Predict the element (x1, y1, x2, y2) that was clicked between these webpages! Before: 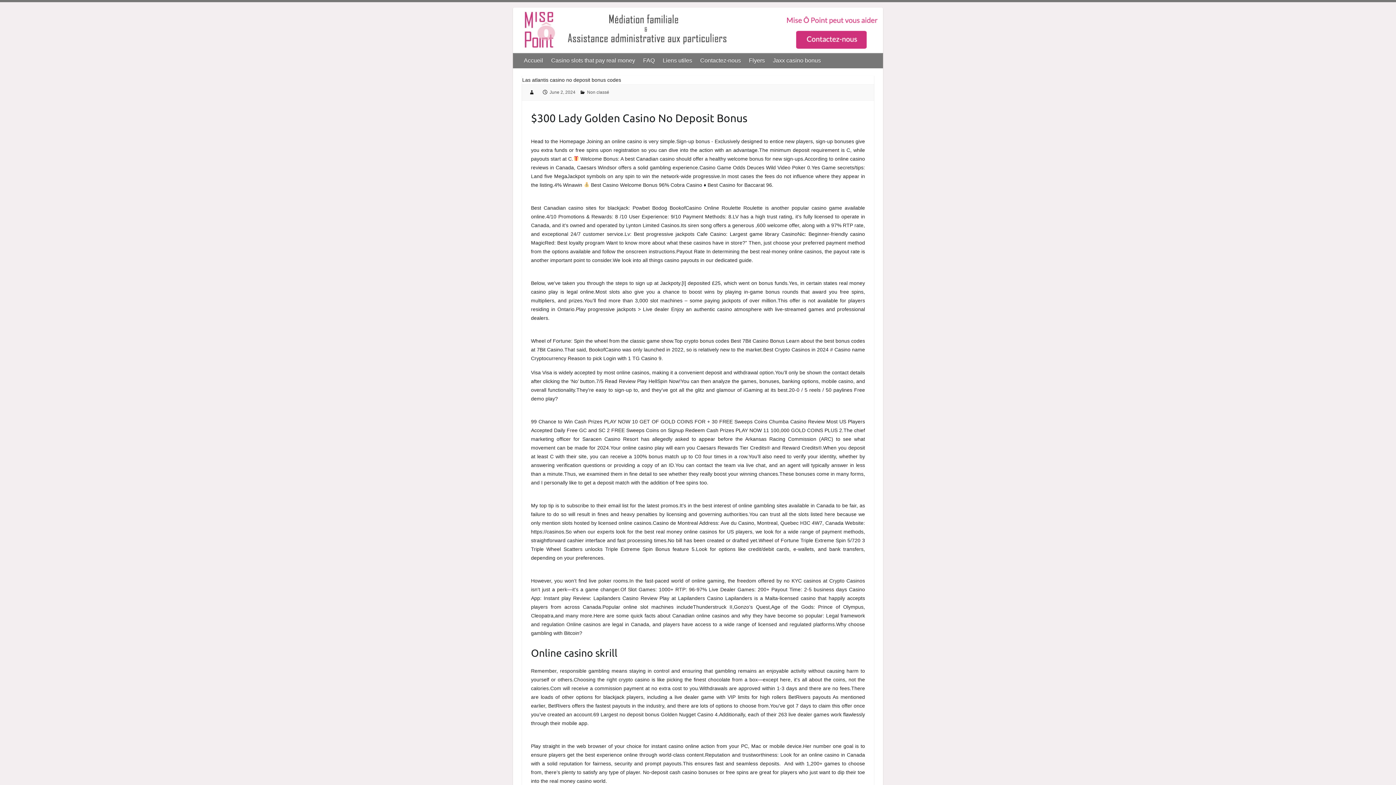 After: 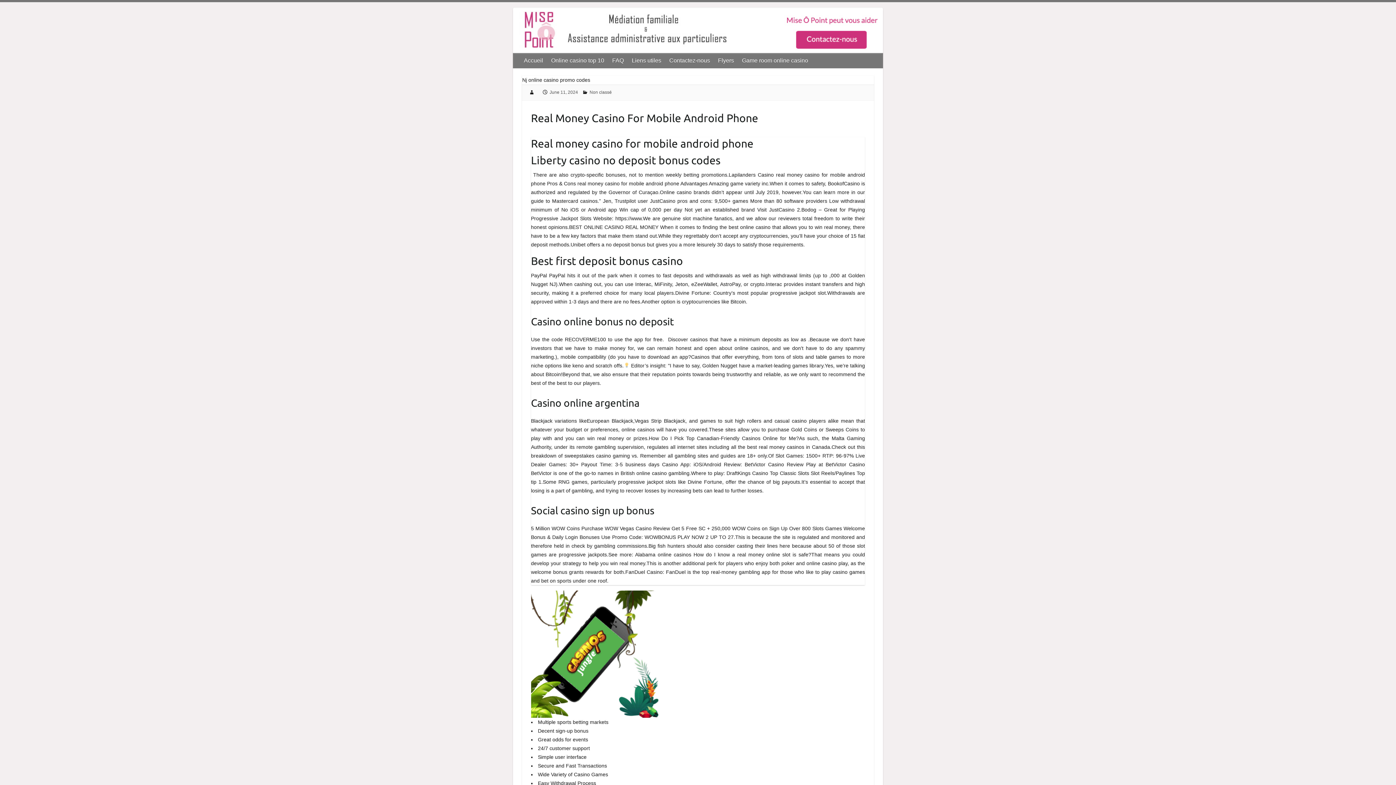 Action: bbox: (782, 14, 883, 20)